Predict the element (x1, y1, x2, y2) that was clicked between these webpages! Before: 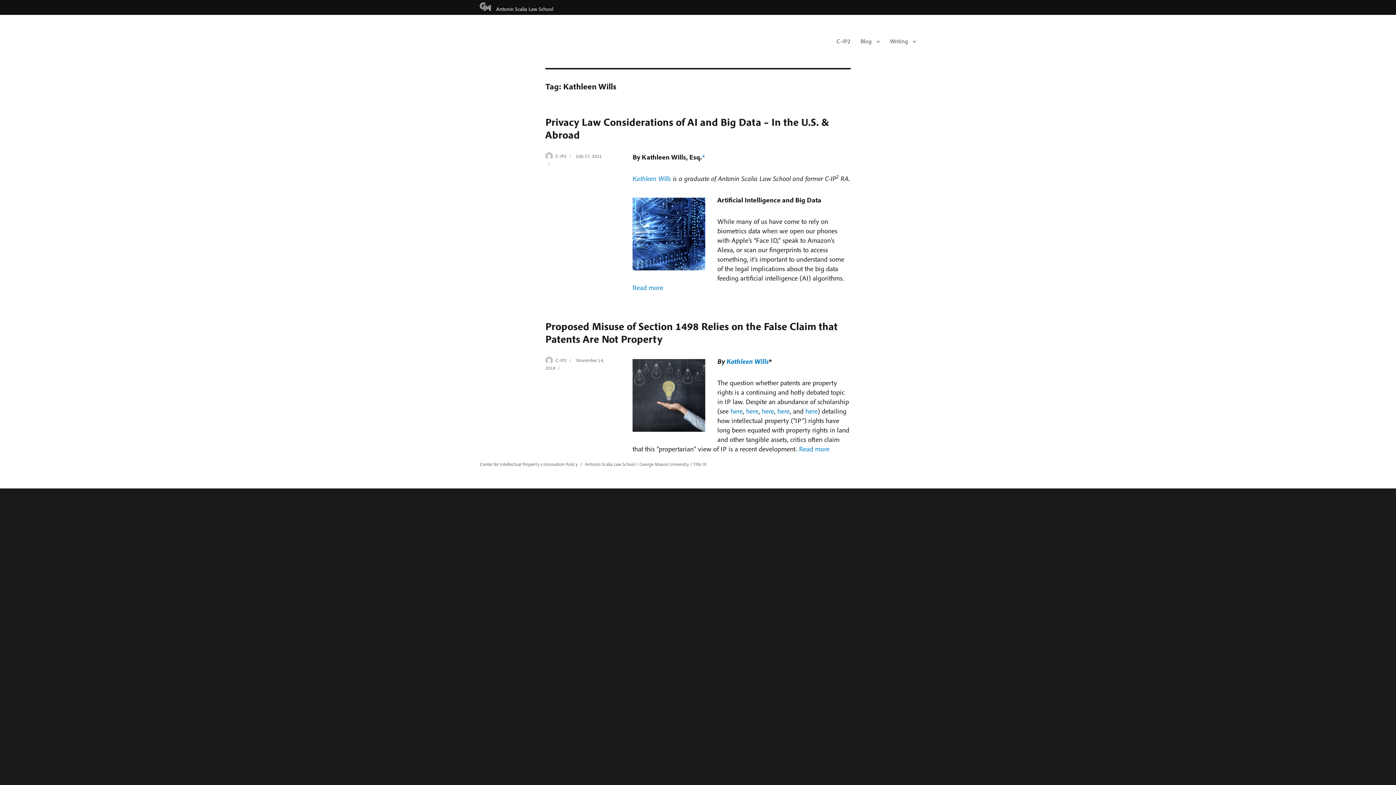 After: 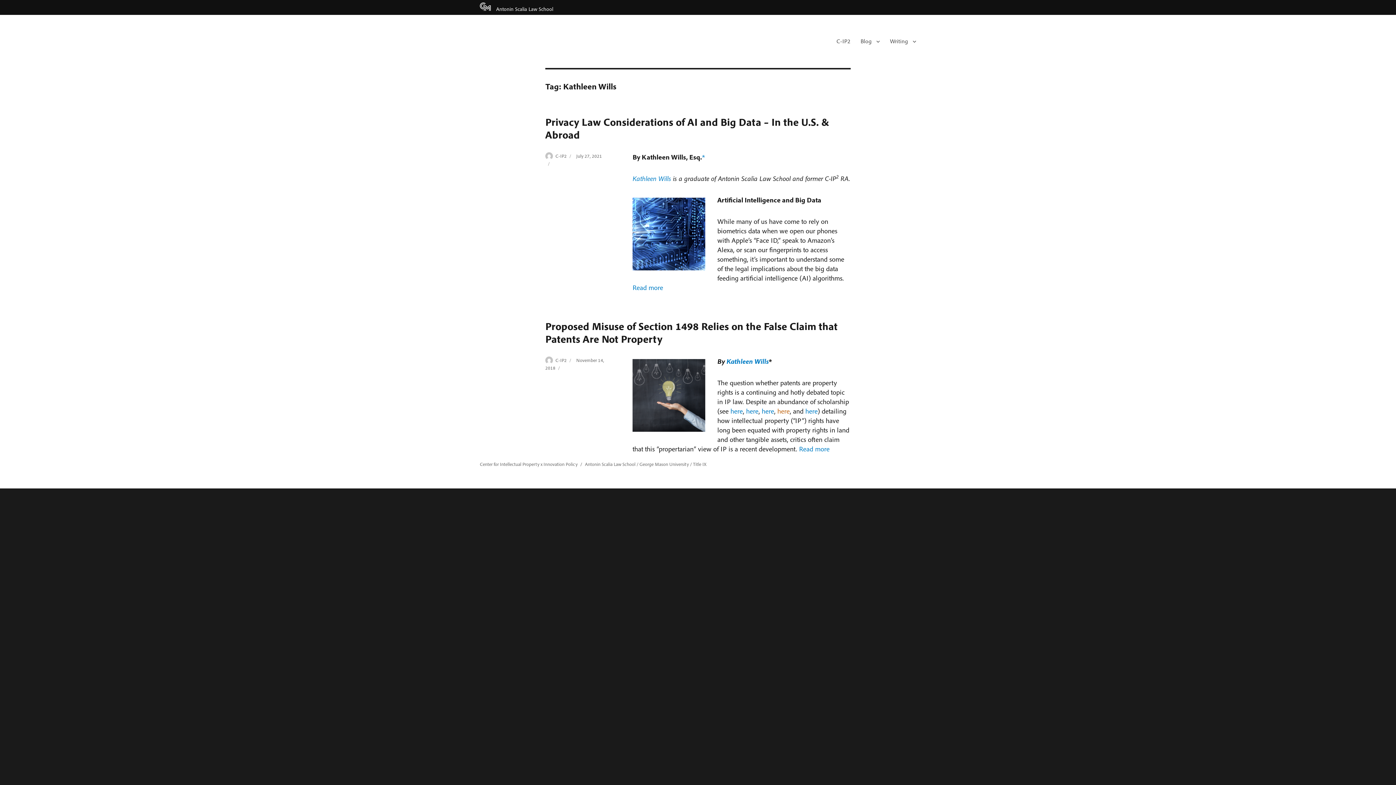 Action: label: here bbox: (777, 406, 789, 415)